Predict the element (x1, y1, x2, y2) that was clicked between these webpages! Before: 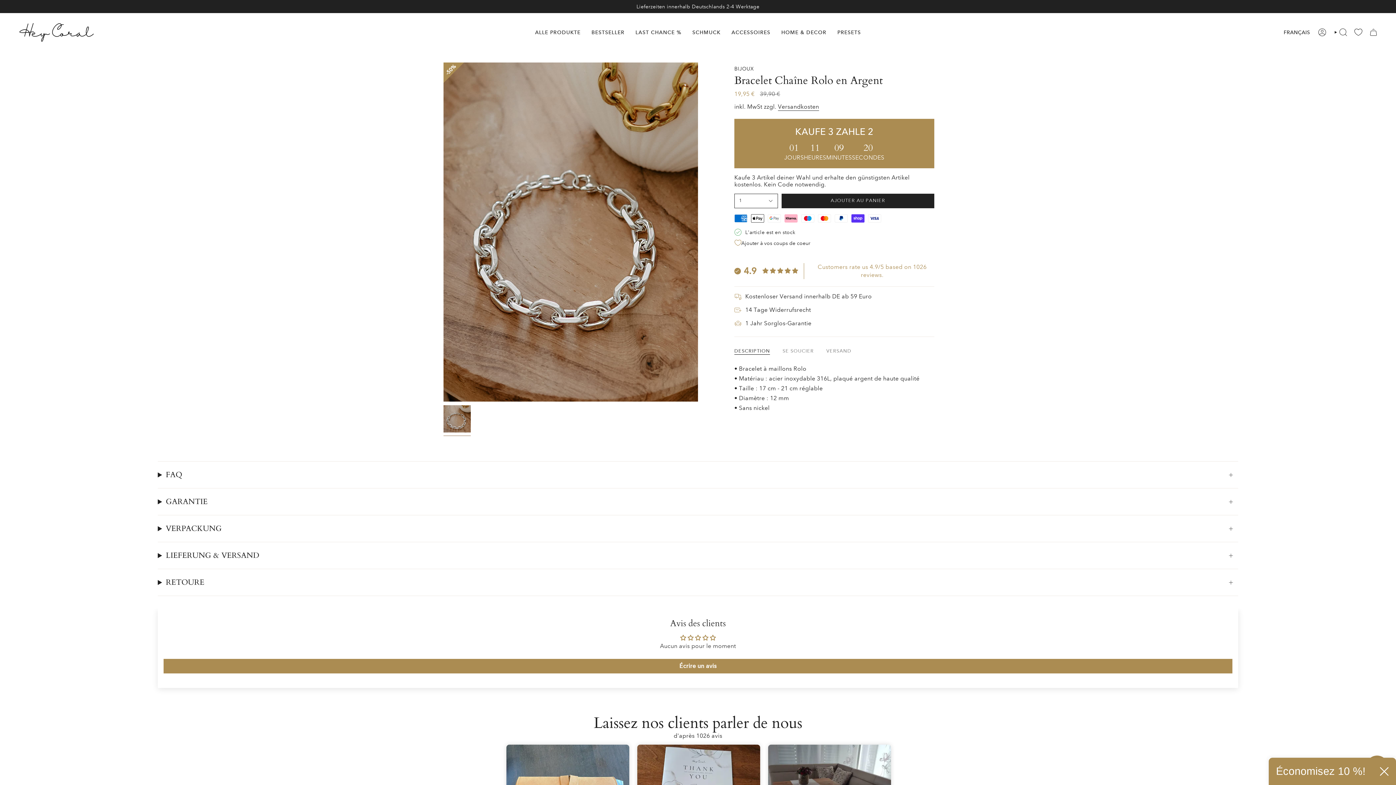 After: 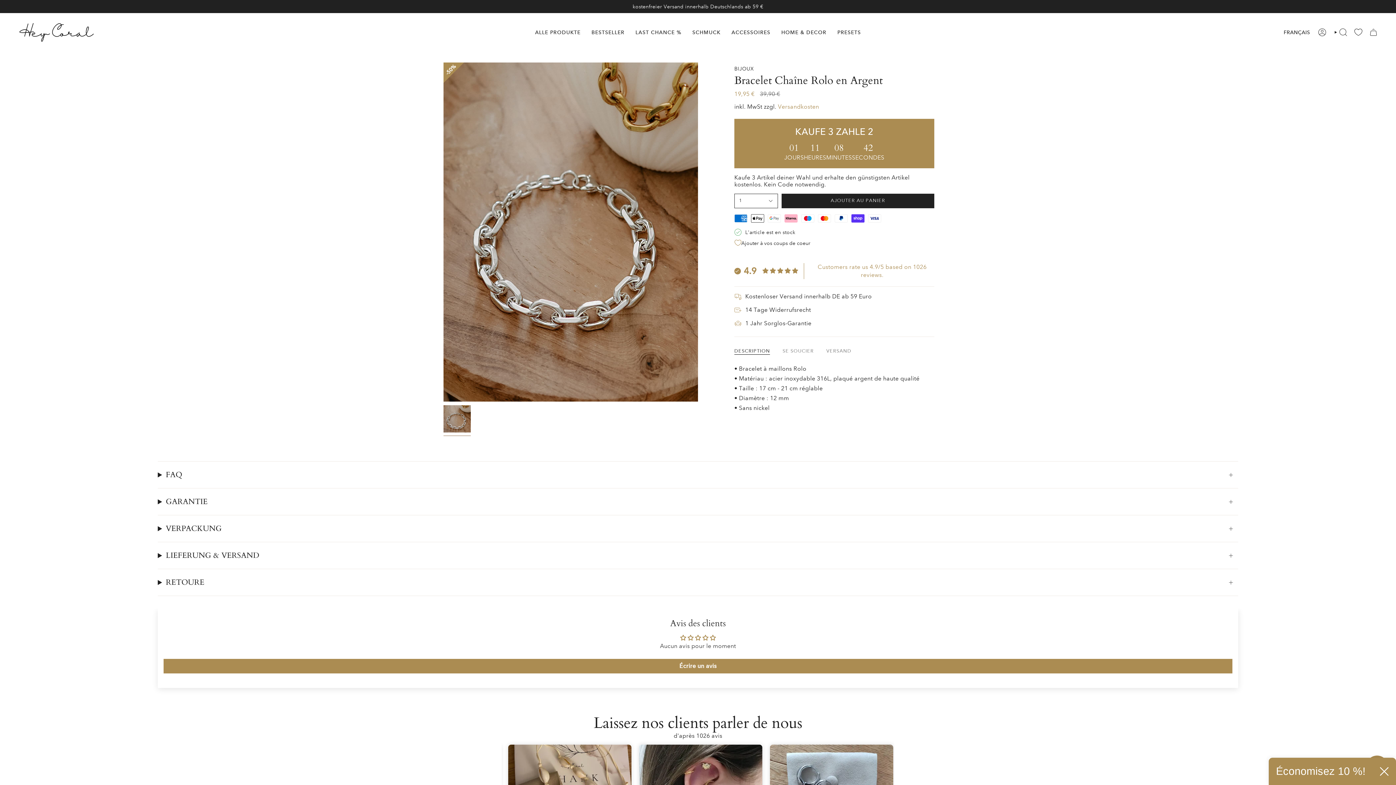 Action: bbox: (778, 103, 819, 112) label: Versandkosten